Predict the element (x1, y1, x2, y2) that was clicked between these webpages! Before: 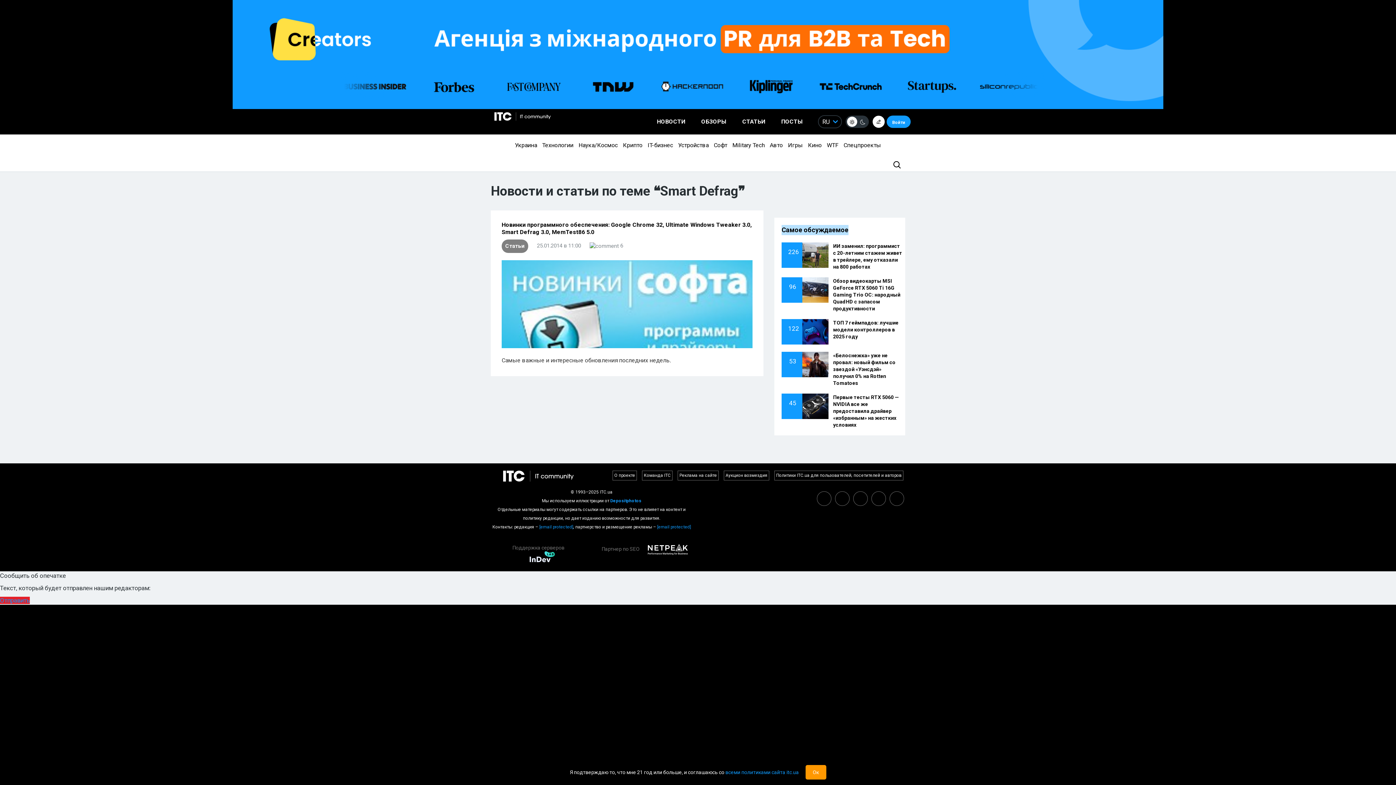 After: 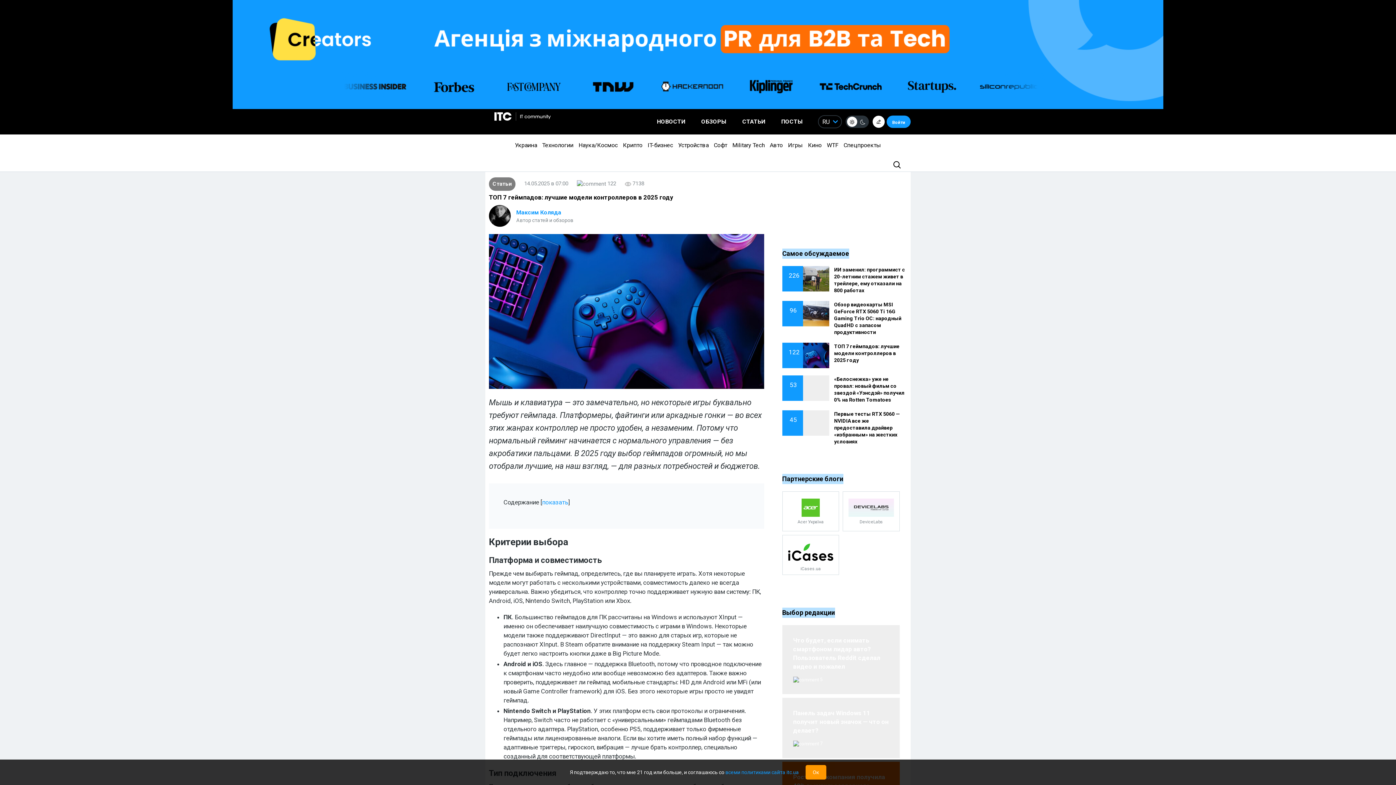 Action: bbox: (833, 320, 898, 339) label: ТОП 7 геймпадов: лучшие модели контроллеров в 2025 году